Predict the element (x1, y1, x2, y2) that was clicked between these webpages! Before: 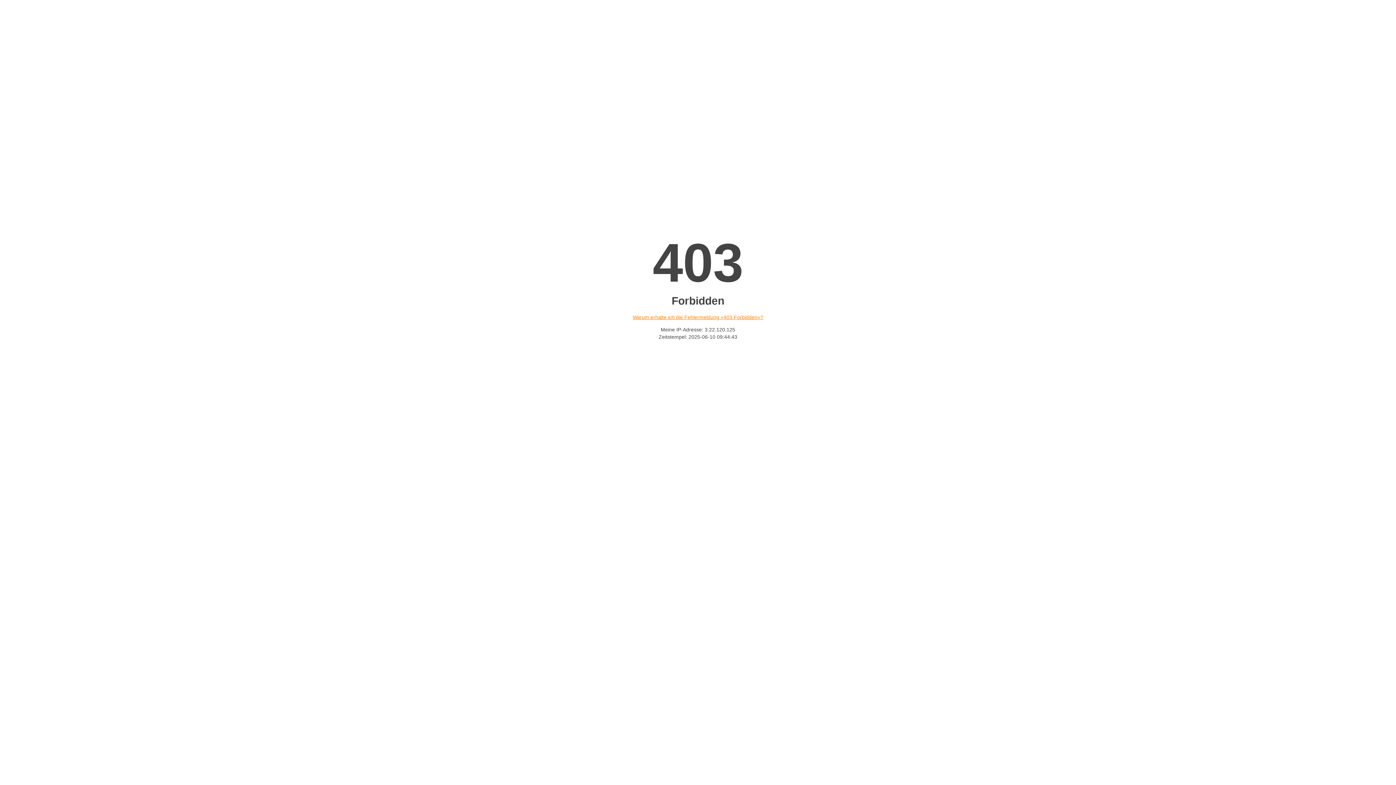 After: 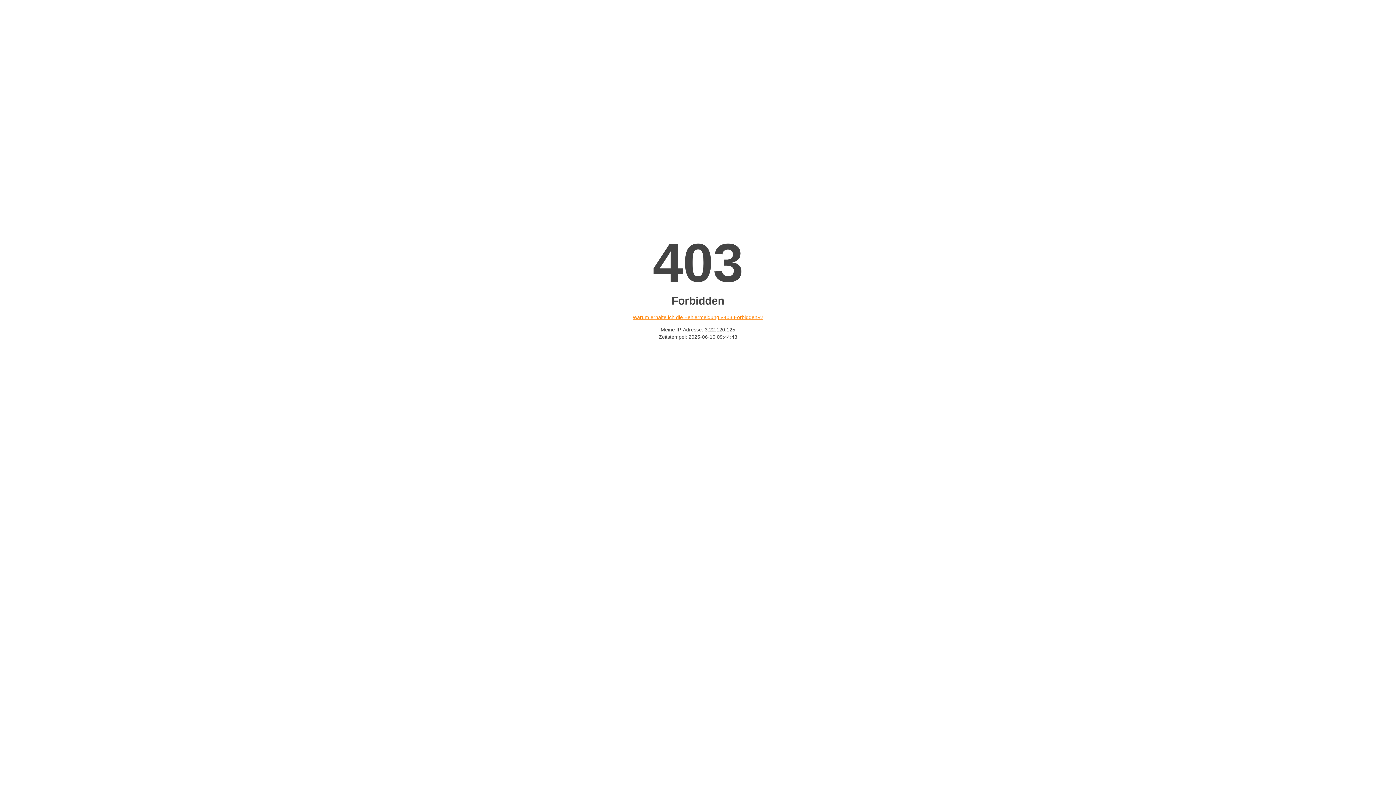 Action: bbox: (632, 314, 763, 320) label: Warum erhalte ich die Fehlermeldung «403 Forbidden»?